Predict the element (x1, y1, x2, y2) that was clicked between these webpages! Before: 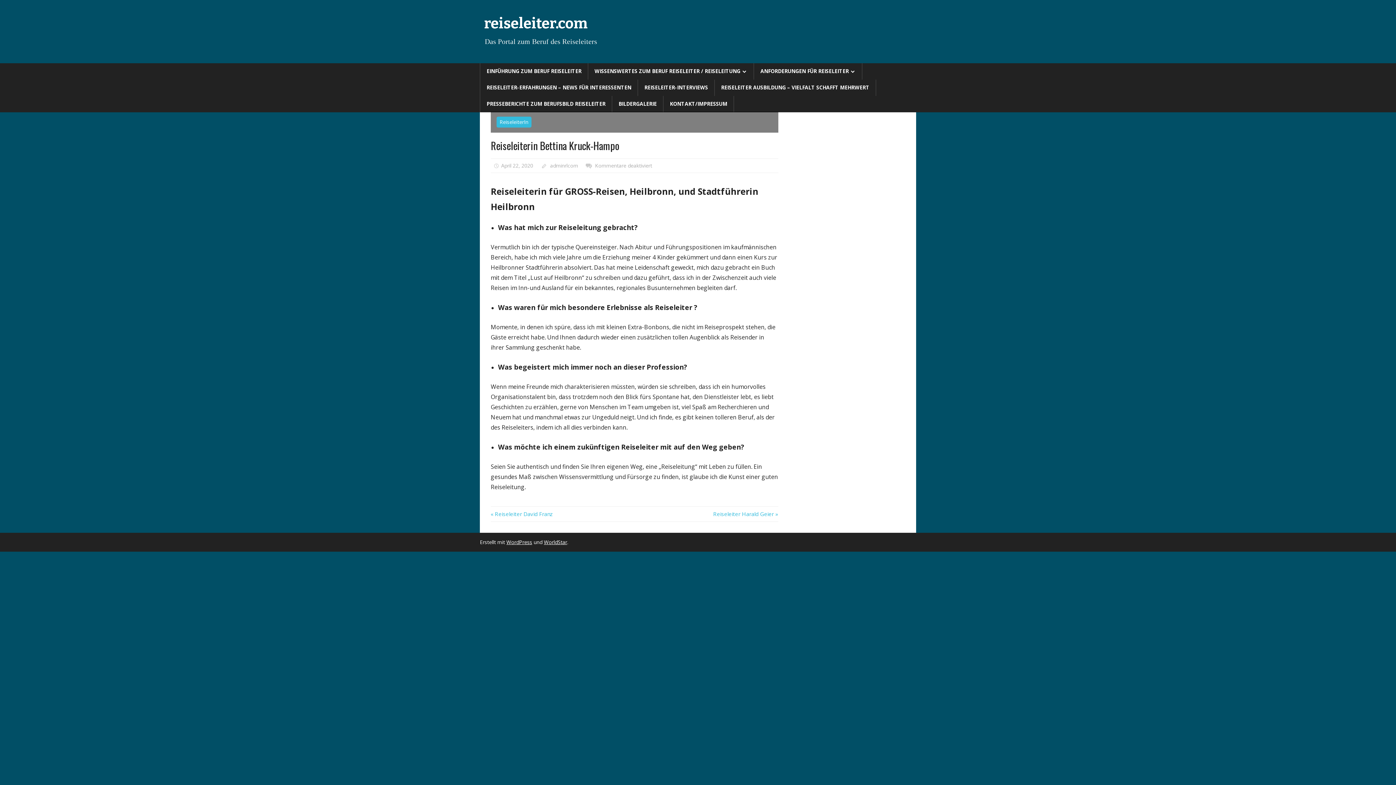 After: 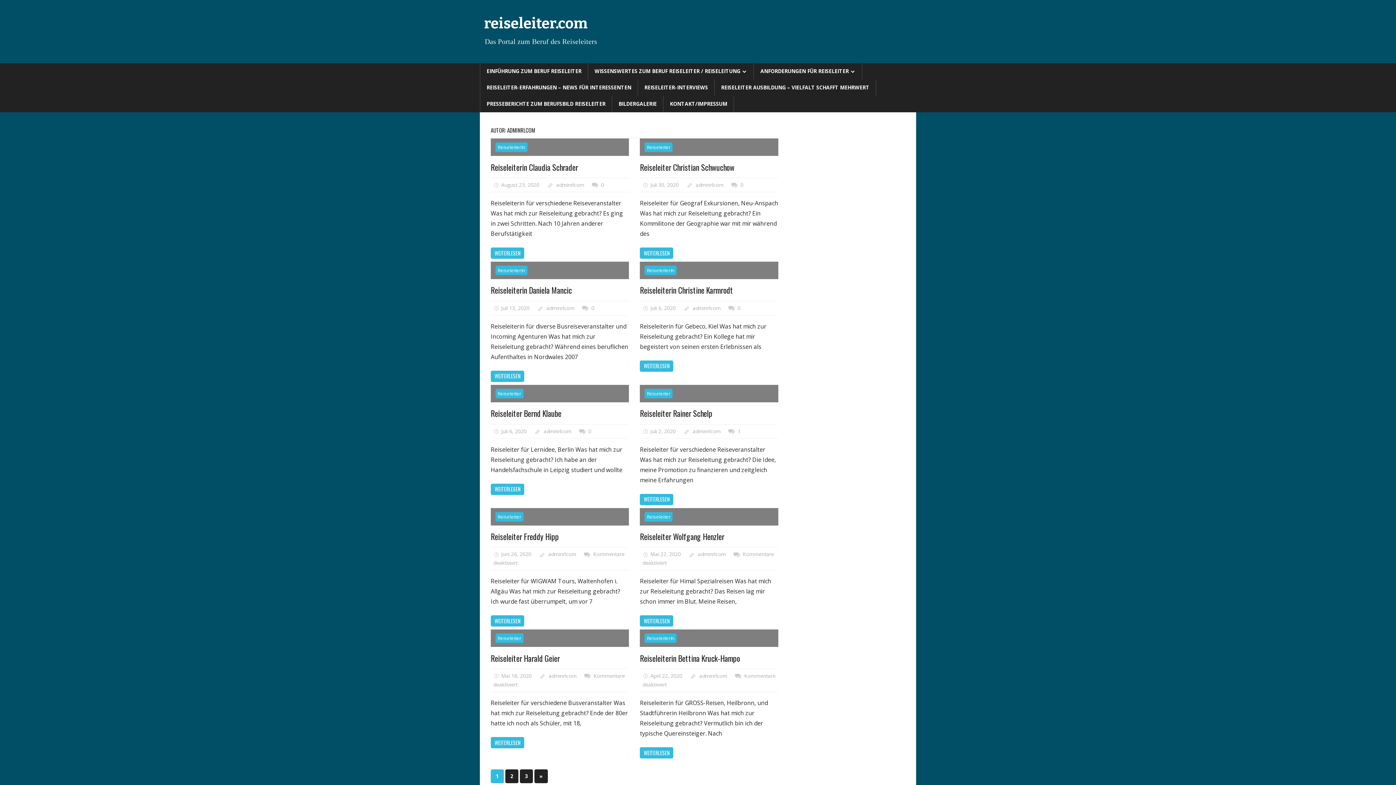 Action: label: adminrlcom bbox: (550, 162, 578, 168)